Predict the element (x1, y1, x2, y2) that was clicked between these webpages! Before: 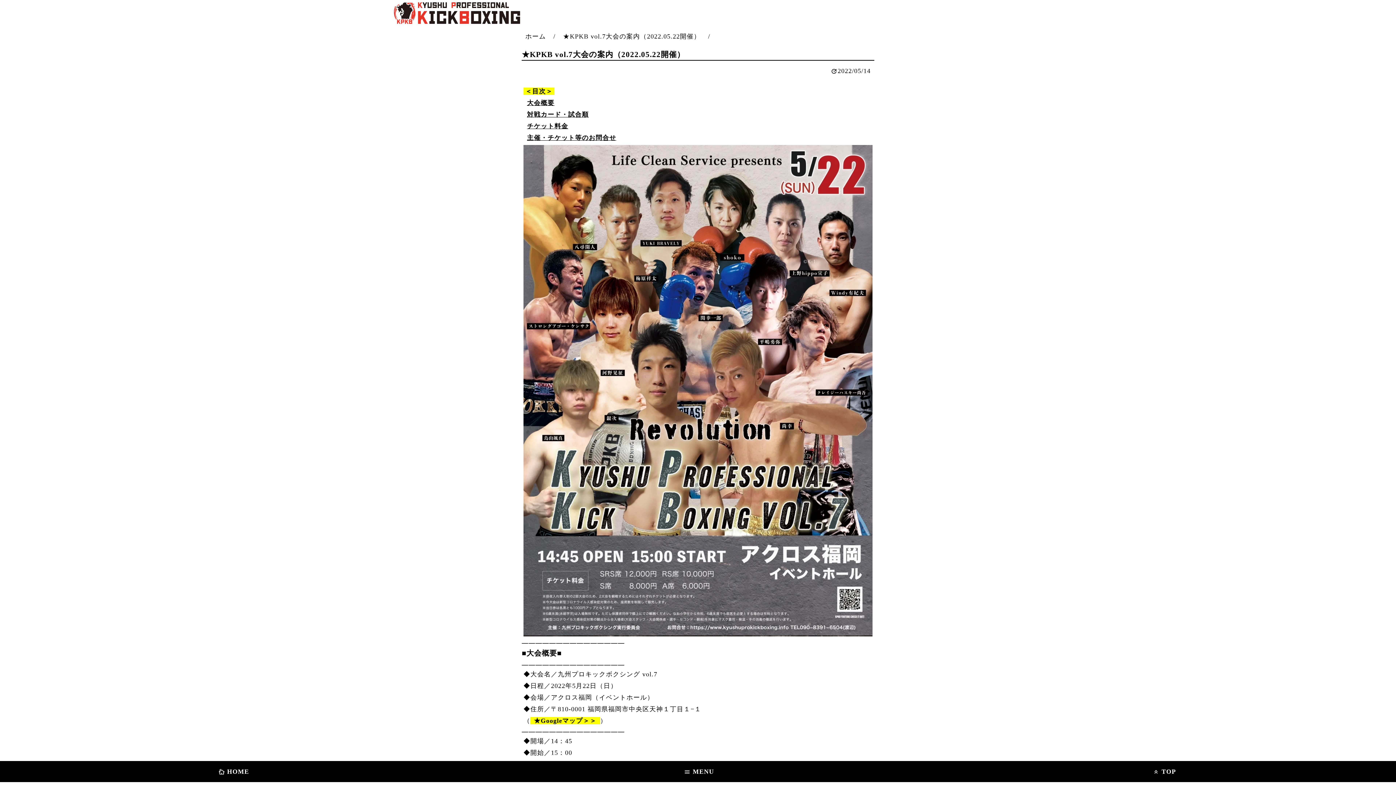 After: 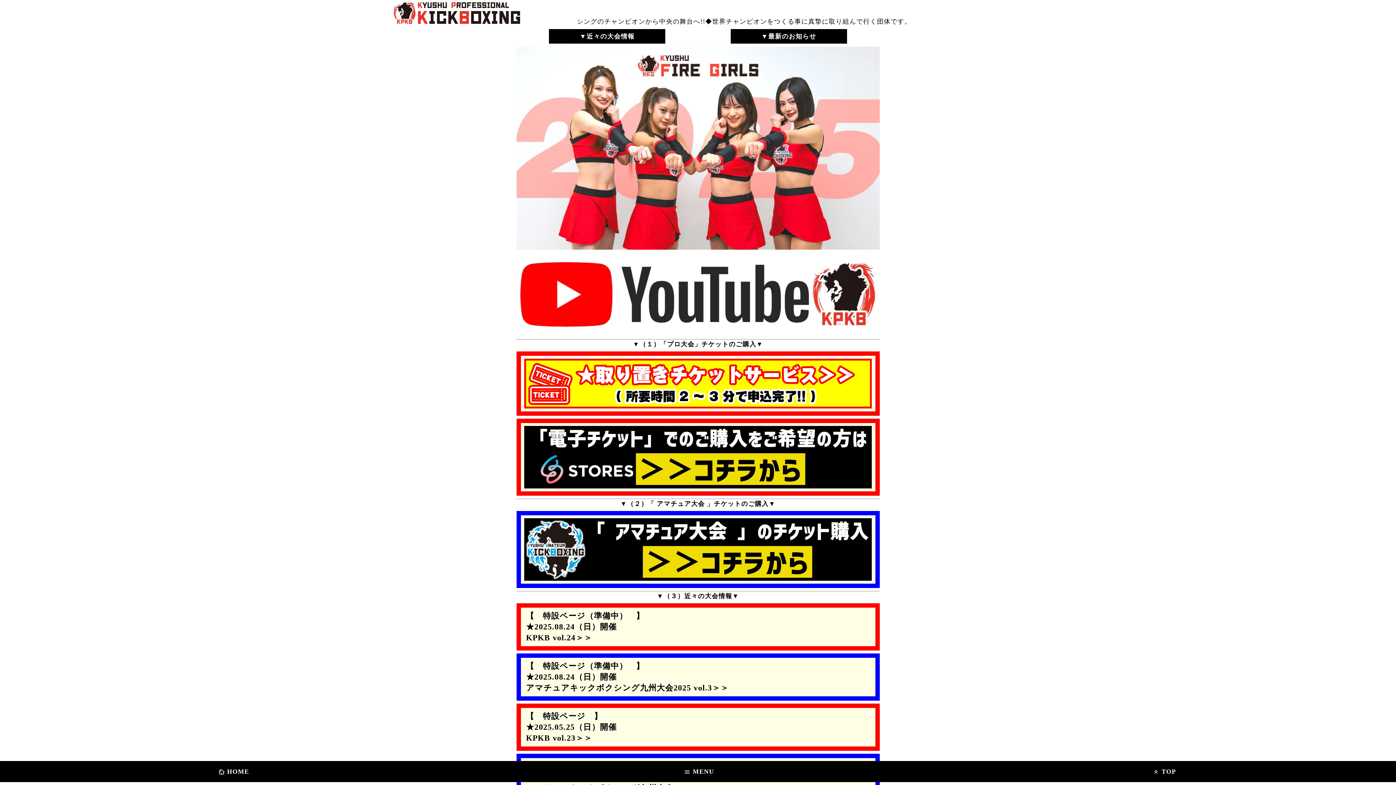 Action: bbox: (0, 761, 465, 782) label: cottageHOME